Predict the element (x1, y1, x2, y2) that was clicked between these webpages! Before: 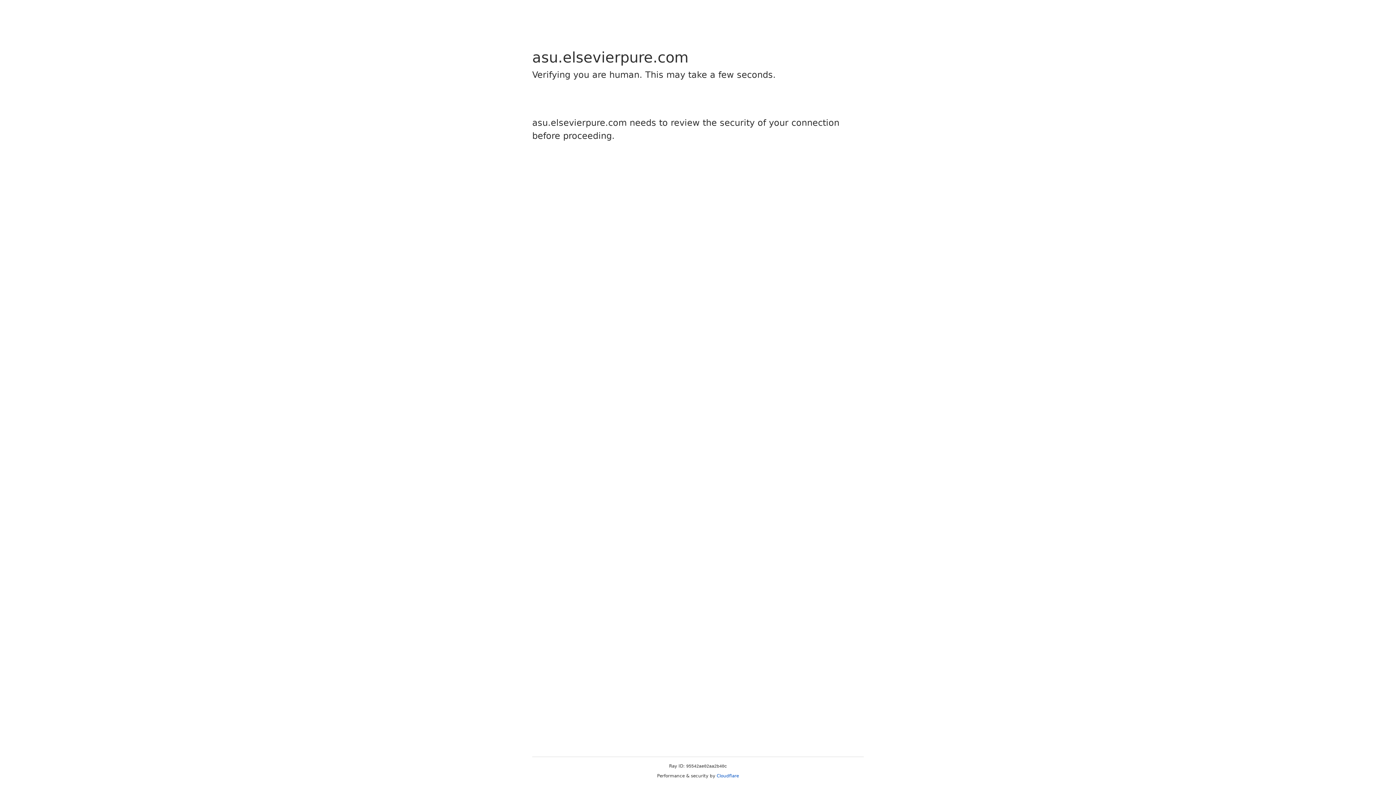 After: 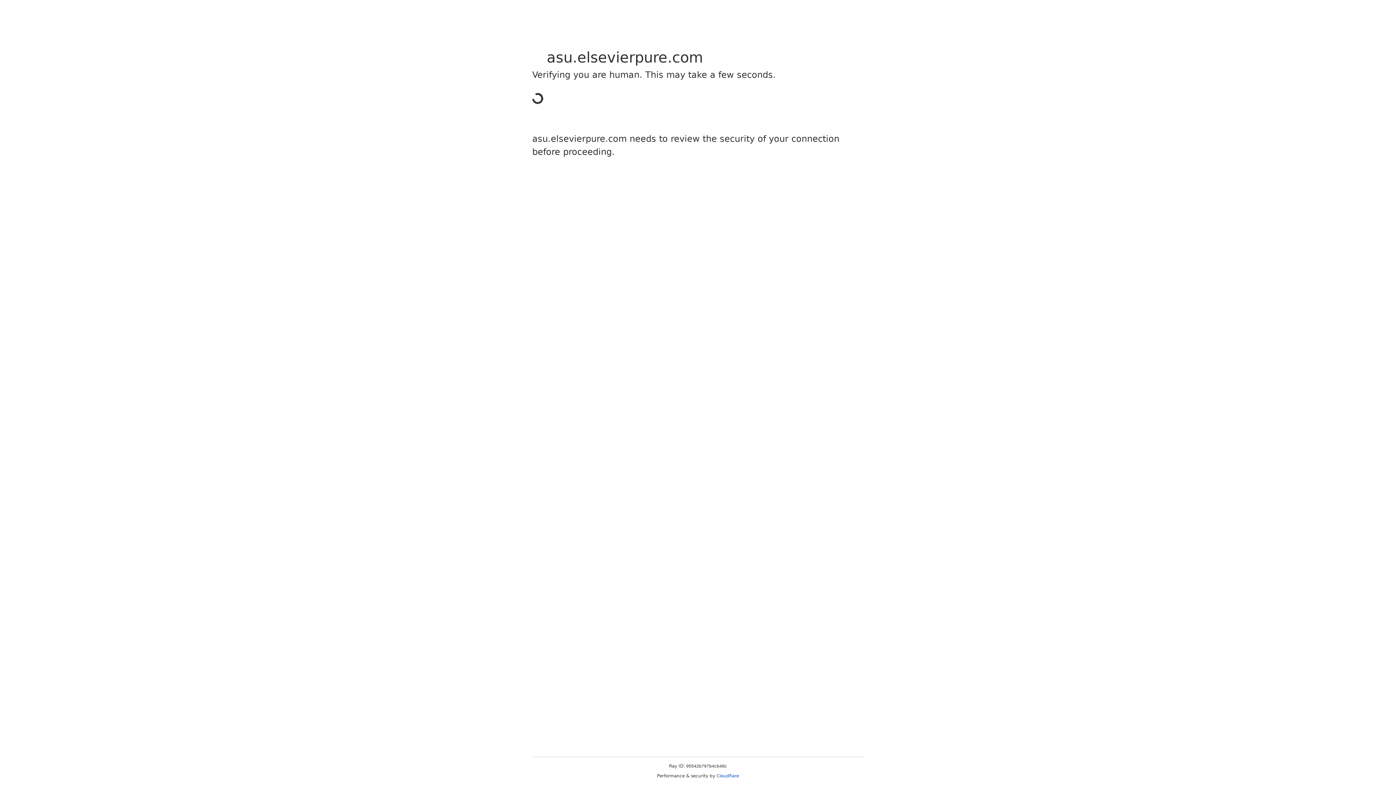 Action: label: Cloudflare bbox: (716, 773, 739, 778)